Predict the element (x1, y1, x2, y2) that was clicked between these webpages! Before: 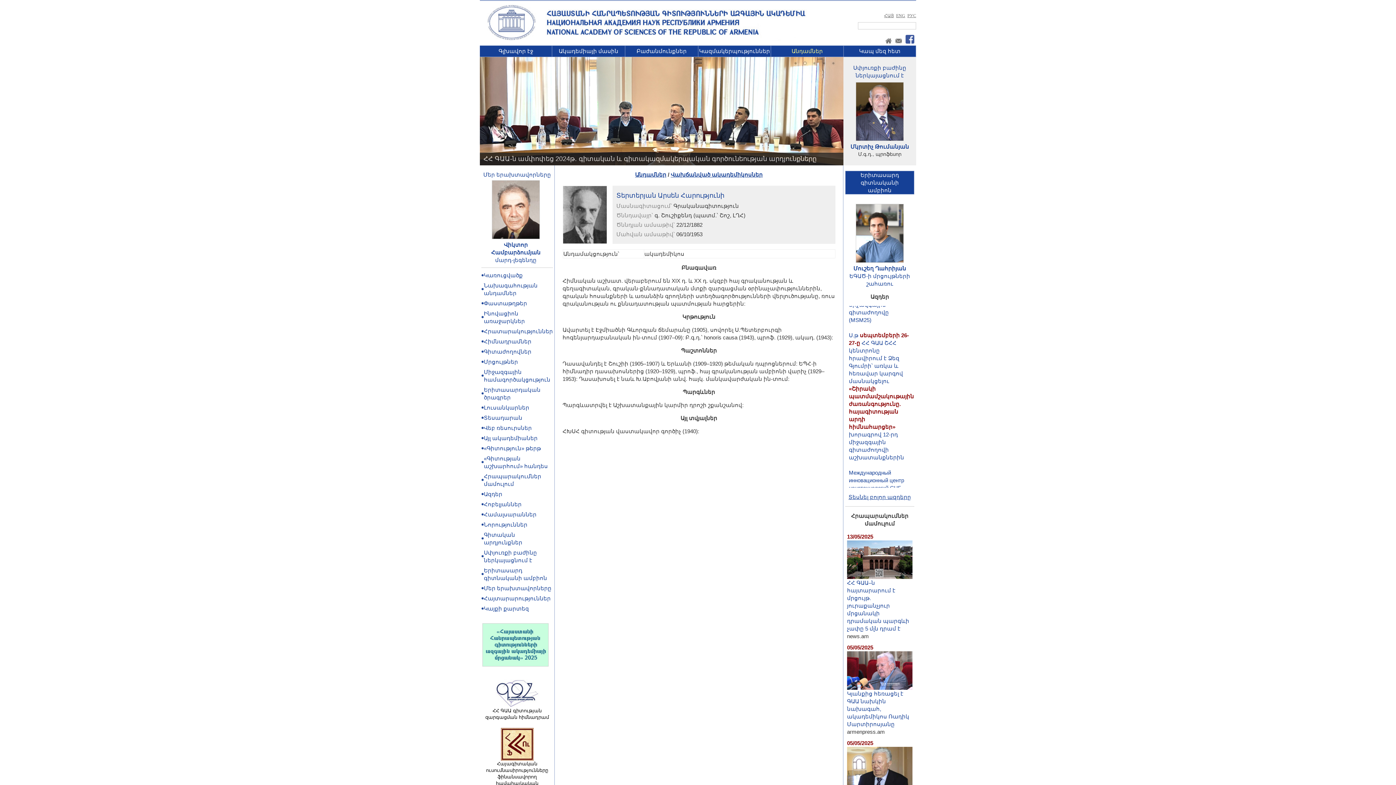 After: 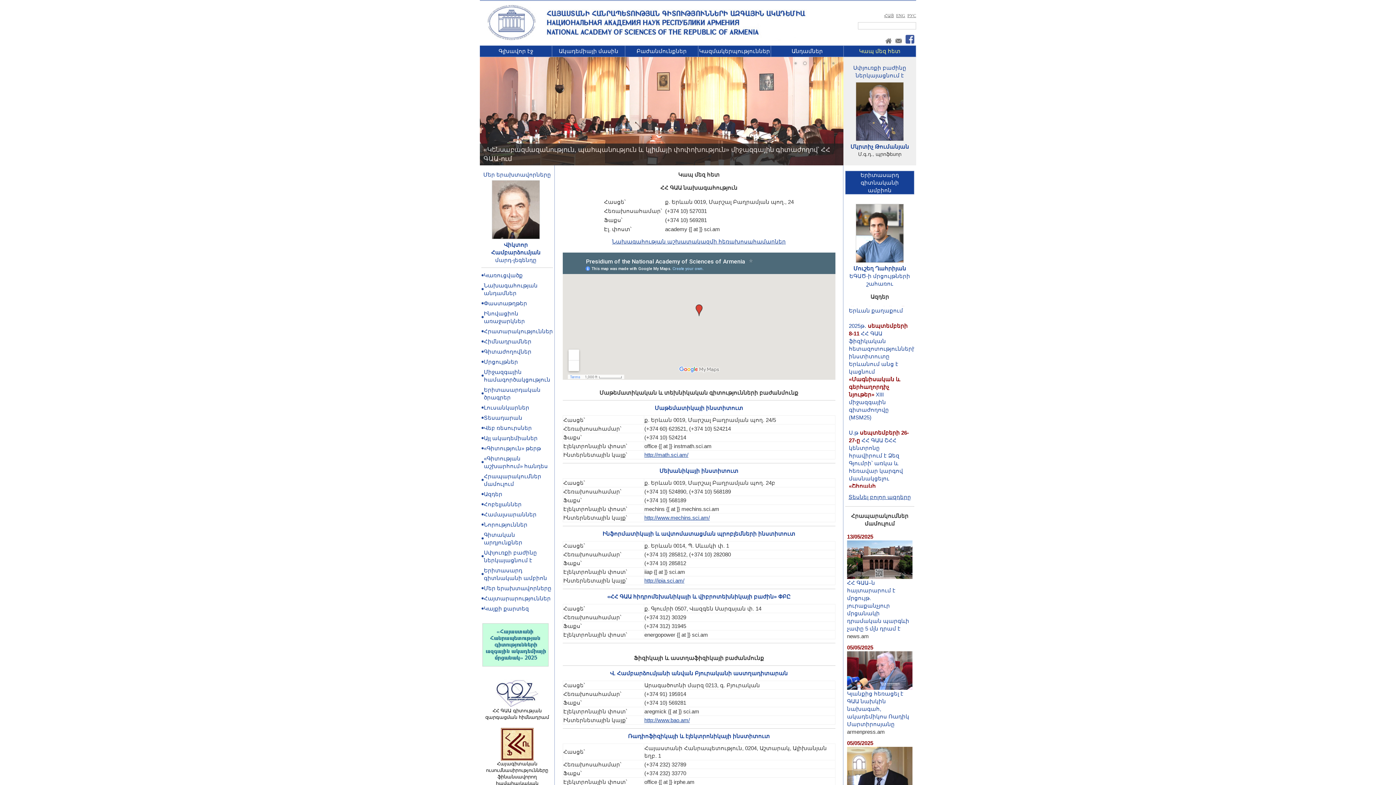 Action: label: Կապ մեզ հետ bbox: (859, 48, 900, 54)